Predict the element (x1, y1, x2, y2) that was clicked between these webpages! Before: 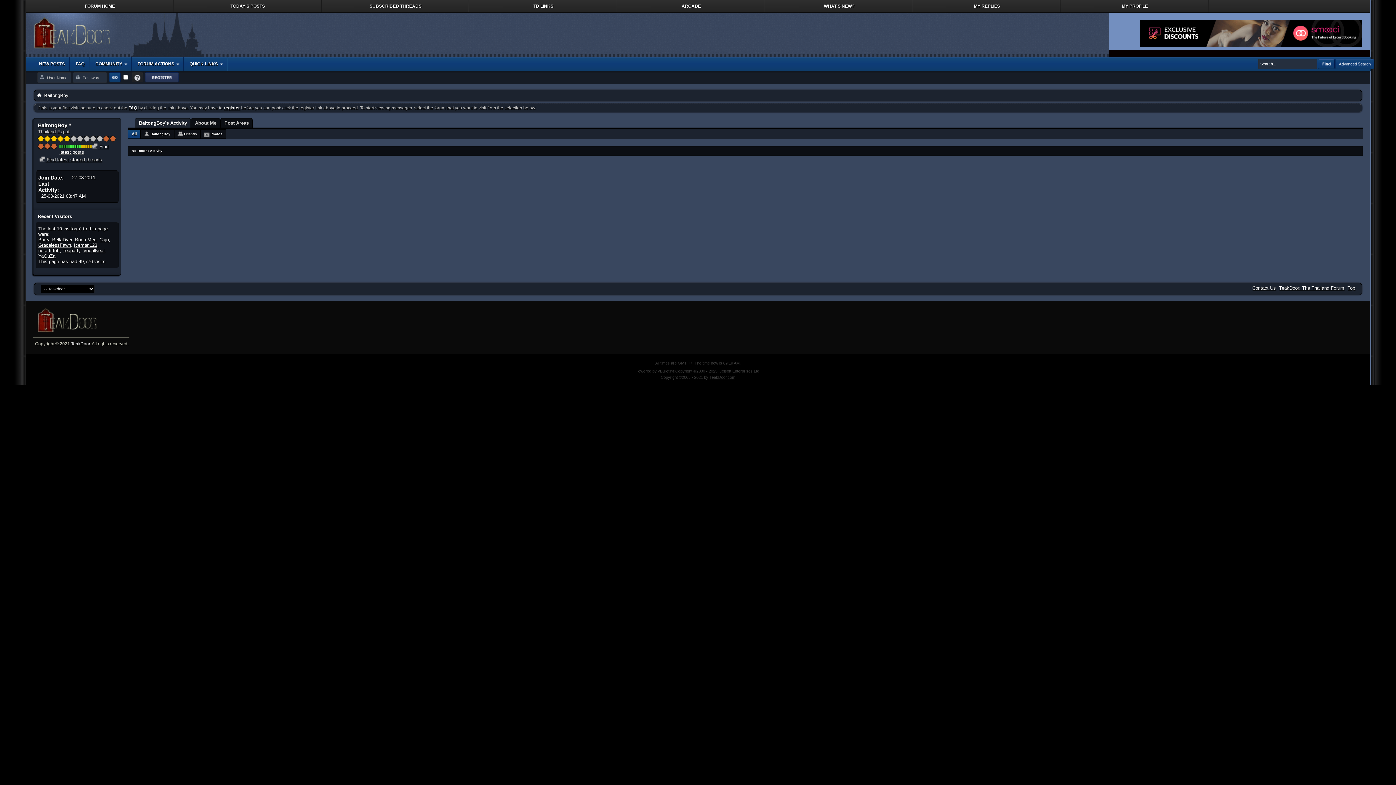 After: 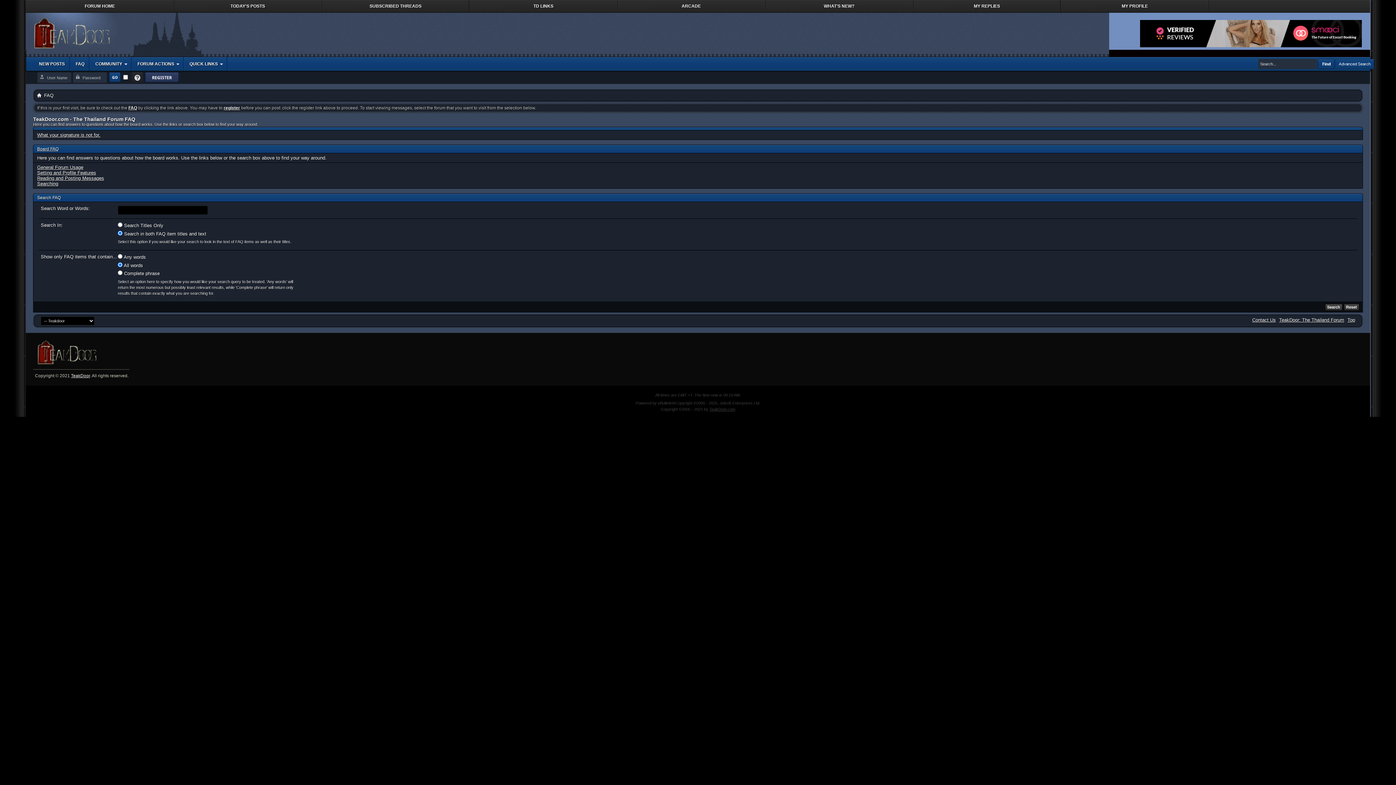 Action: label:   bbox: (131, 72, 143, 83)